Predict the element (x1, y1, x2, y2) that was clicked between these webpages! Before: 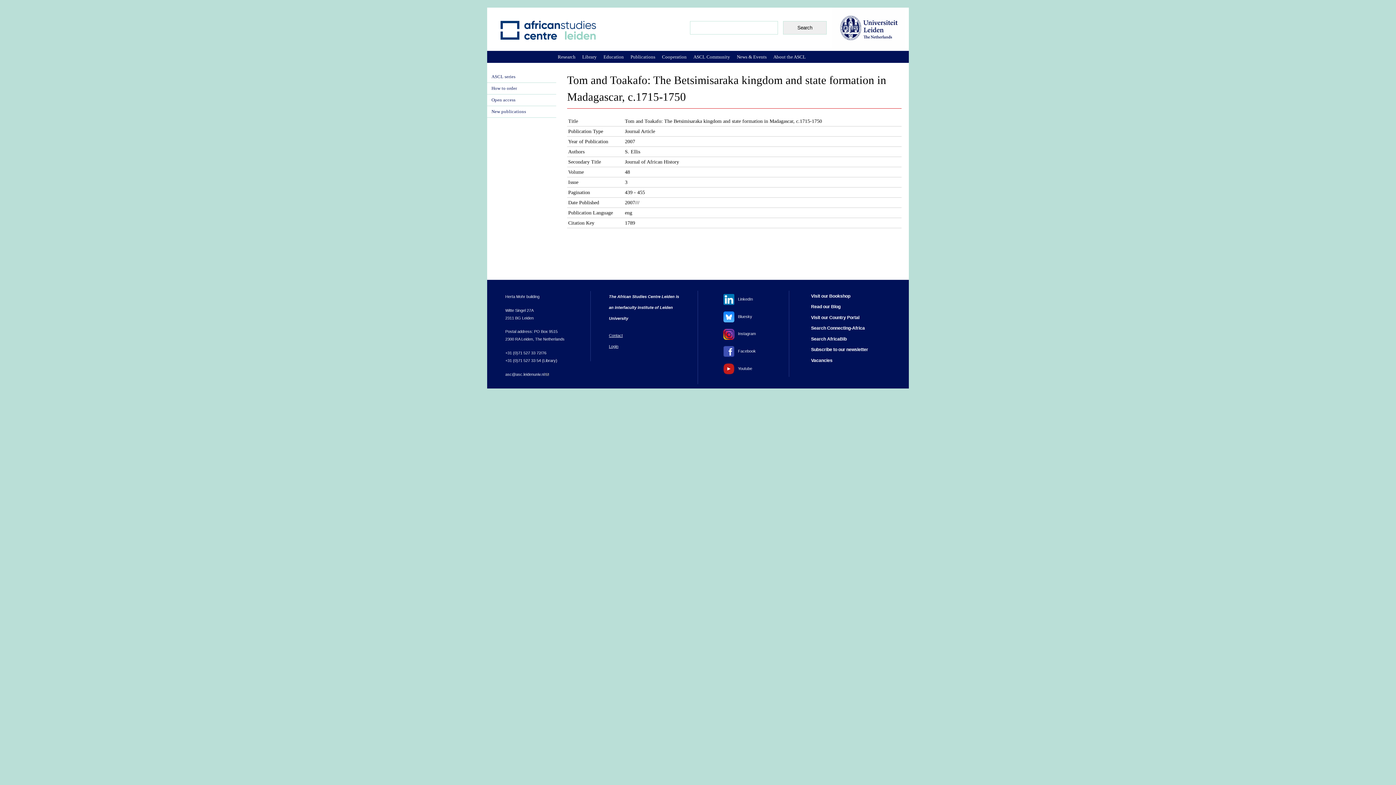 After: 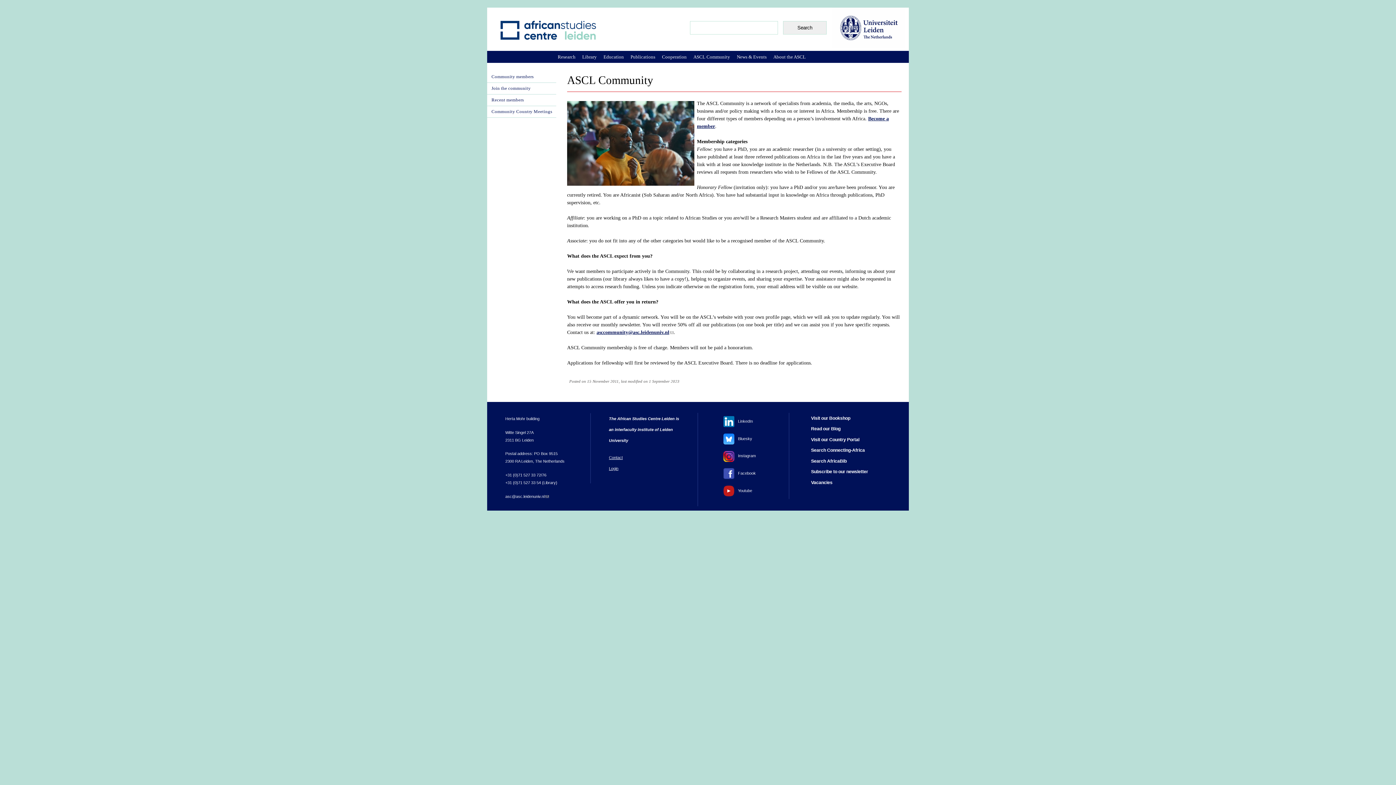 Action: bbox: (690, 50, 733, 62) label: ASCL Community